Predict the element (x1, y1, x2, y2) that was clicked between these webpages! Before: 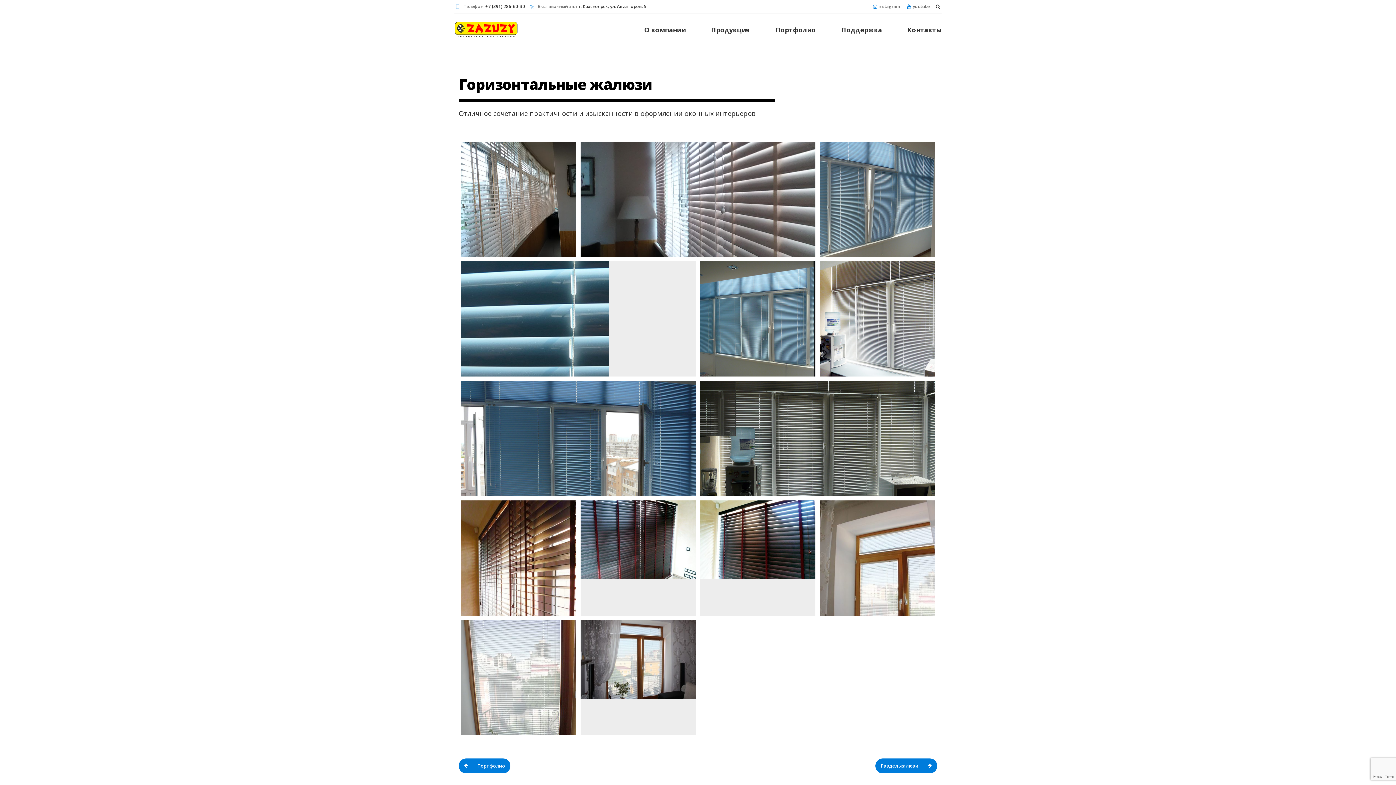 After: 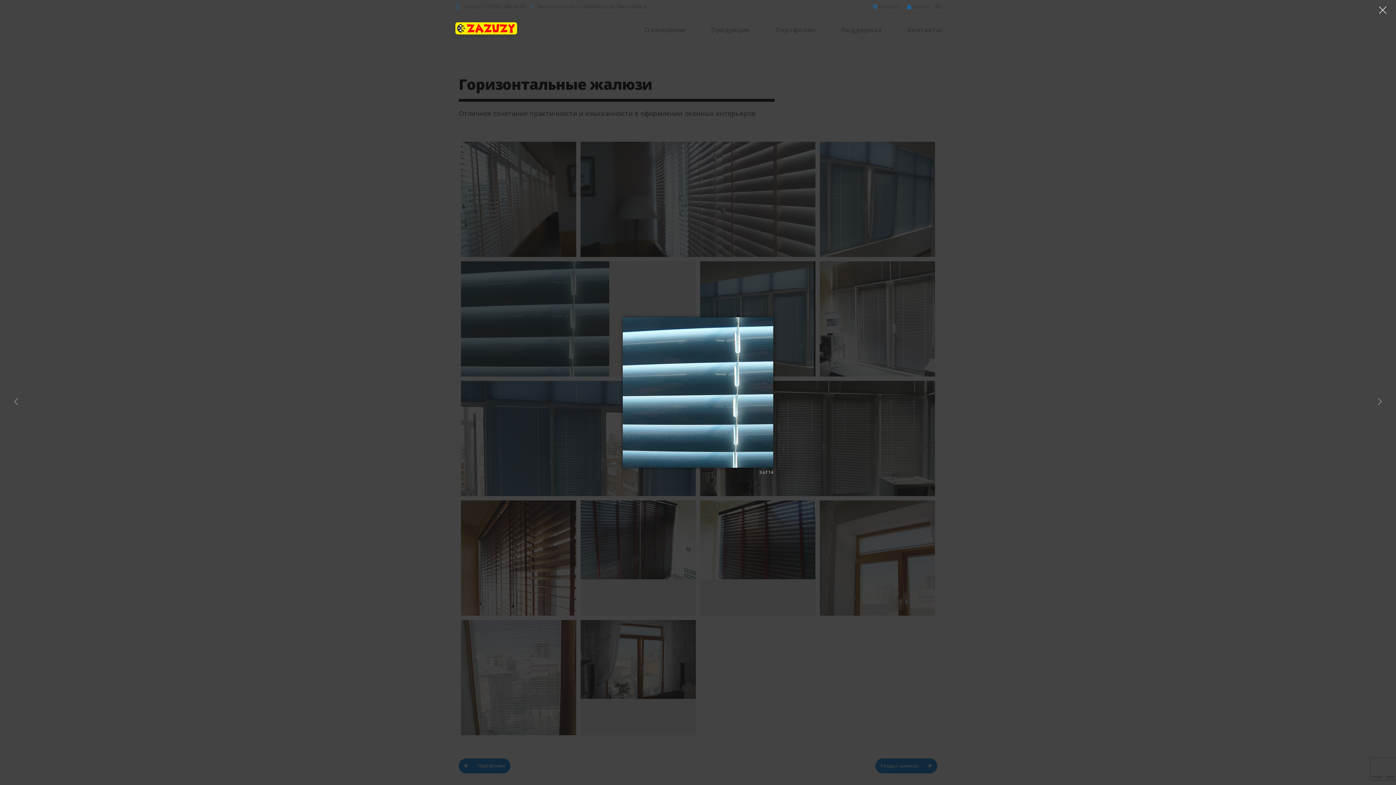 Action: bbox: (458, 259, 698, 409)